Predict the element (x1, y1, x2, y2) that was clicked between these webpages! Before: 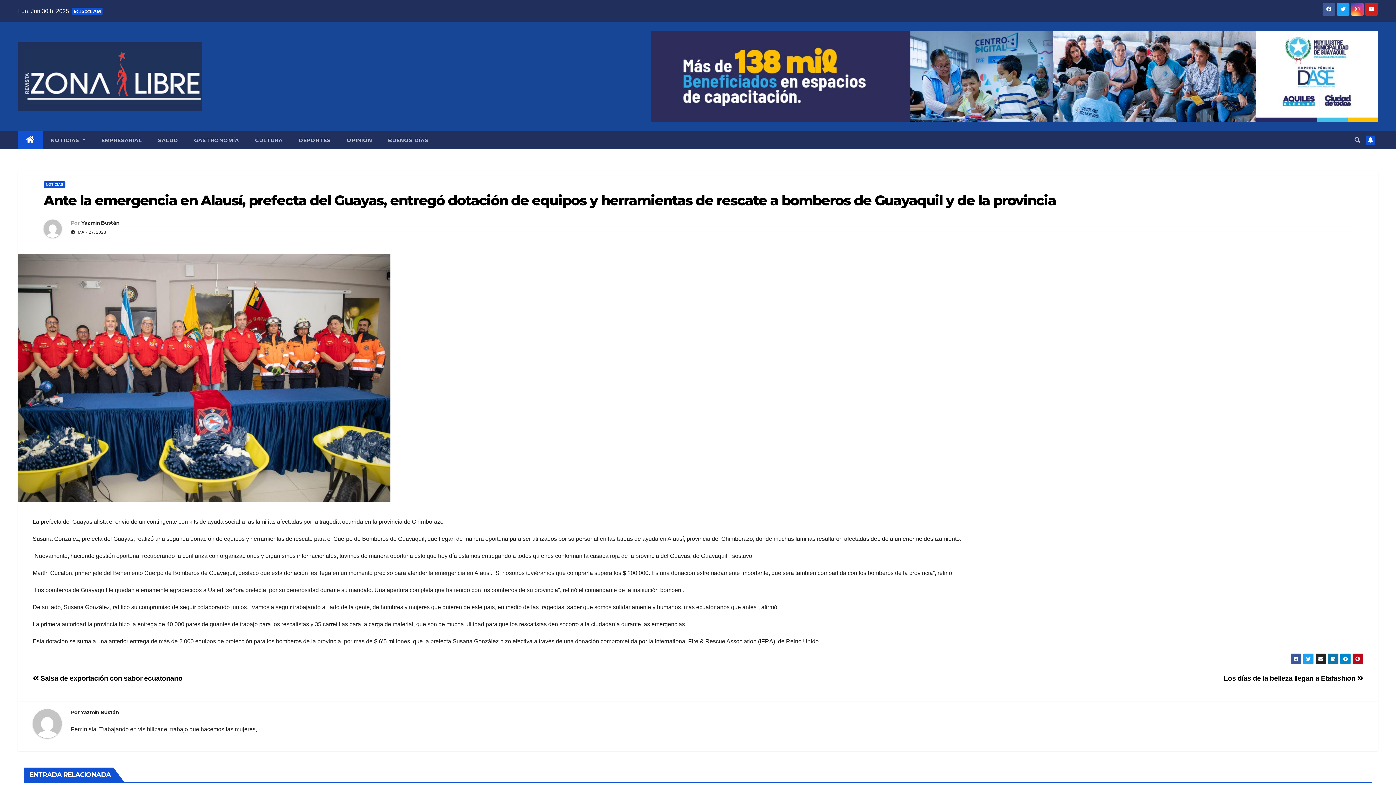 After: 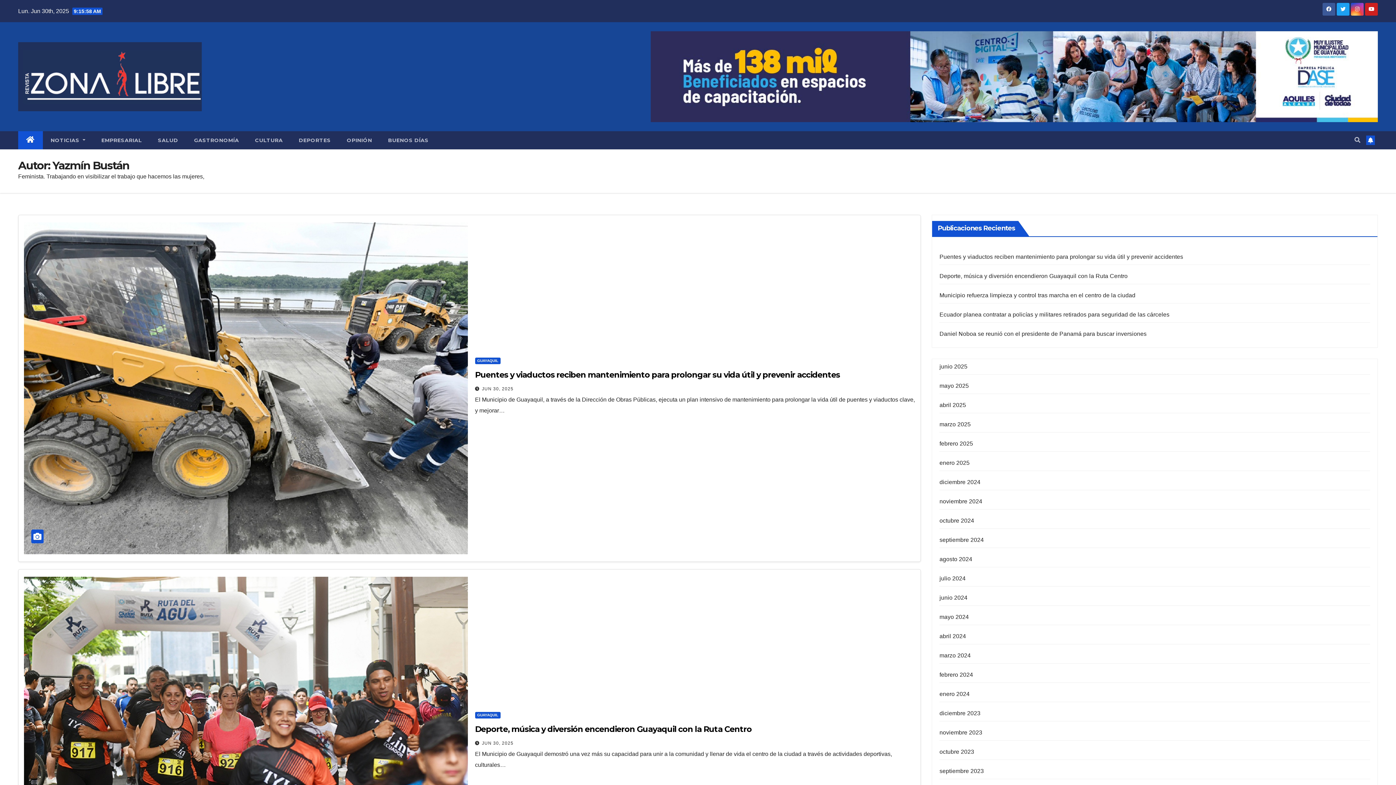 Action: bbox: (81, 219, 119, 226) label: Yazmín Bustán